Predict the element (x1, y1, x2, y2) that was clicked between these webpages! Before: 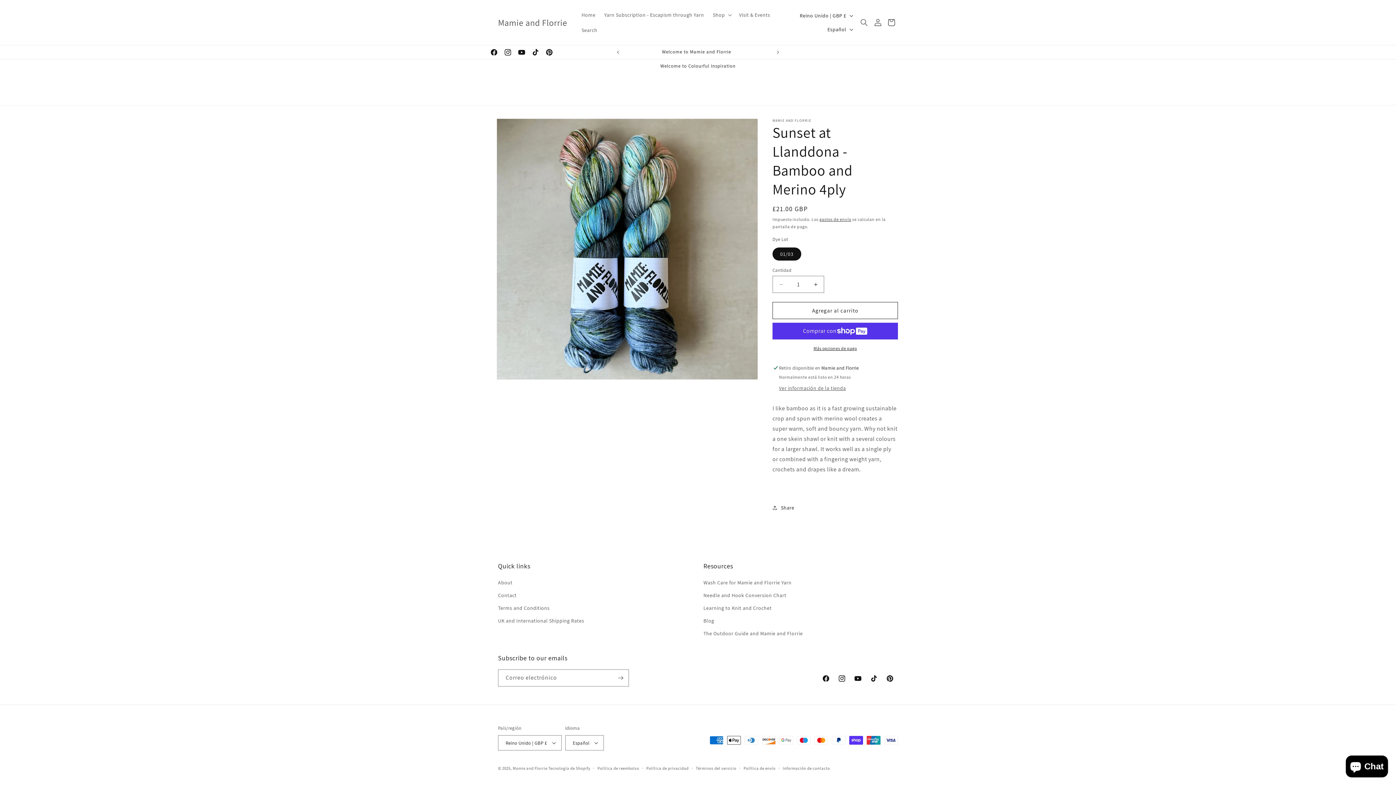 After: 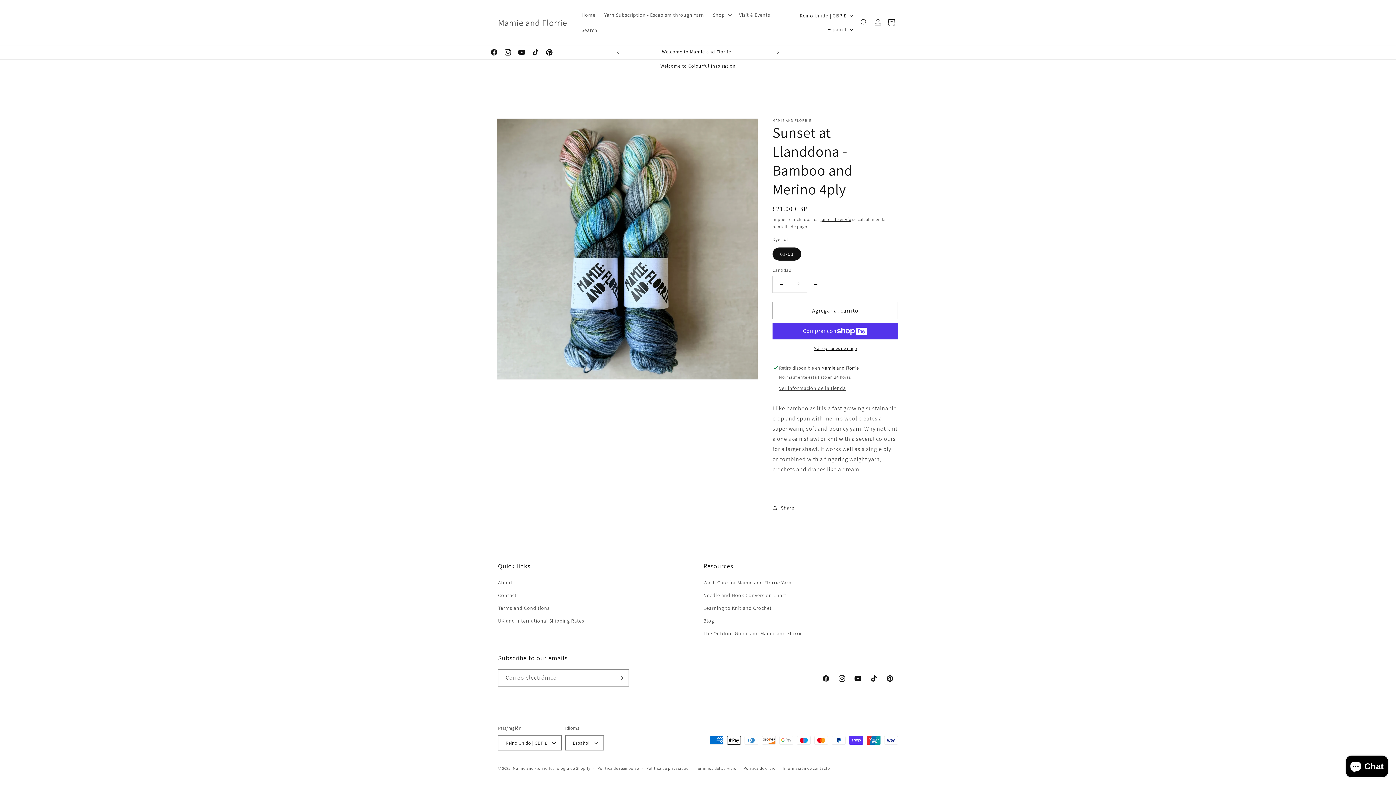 Action: label: Aumentar cantidad para Sunset at Llanddona - Bamboo and Merino 4ply bbox: (807, 276, 824, 293)